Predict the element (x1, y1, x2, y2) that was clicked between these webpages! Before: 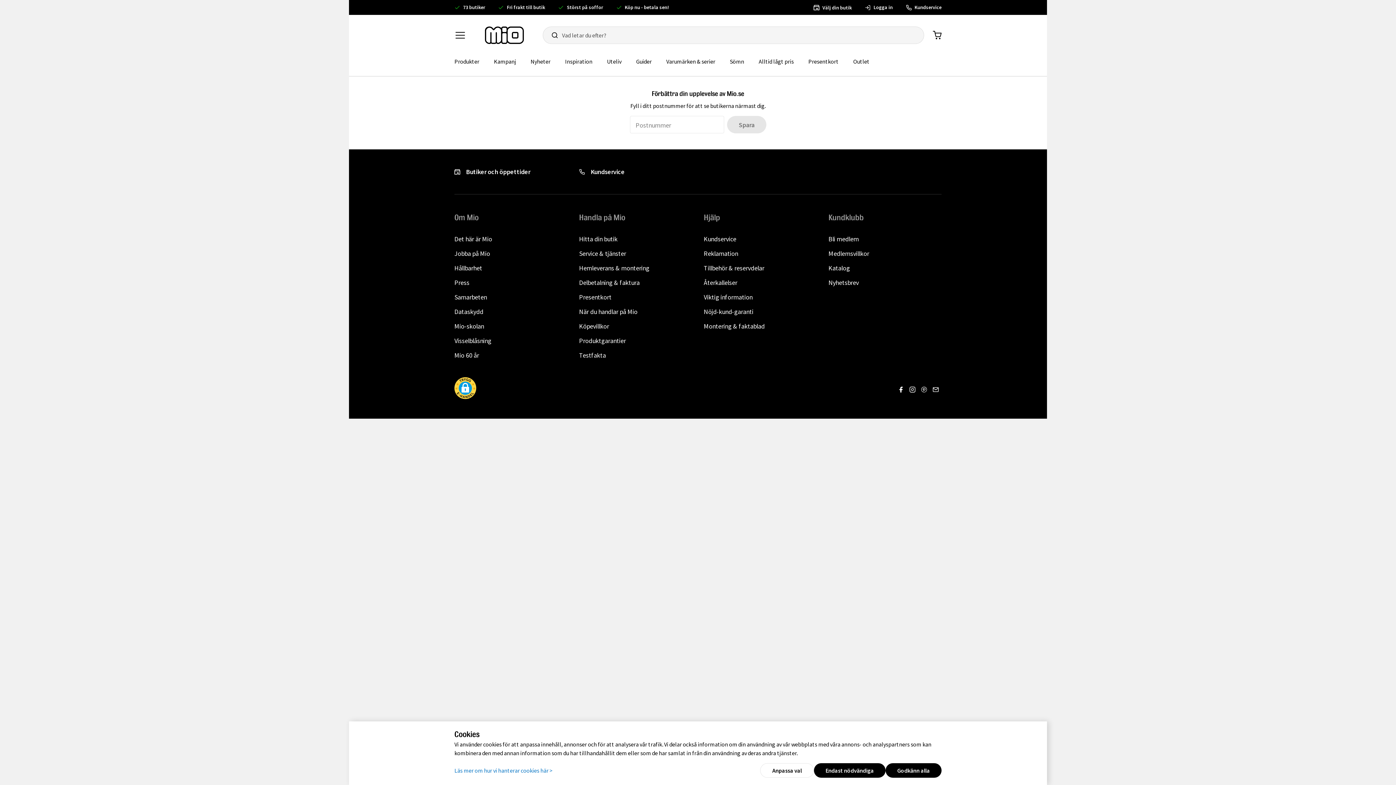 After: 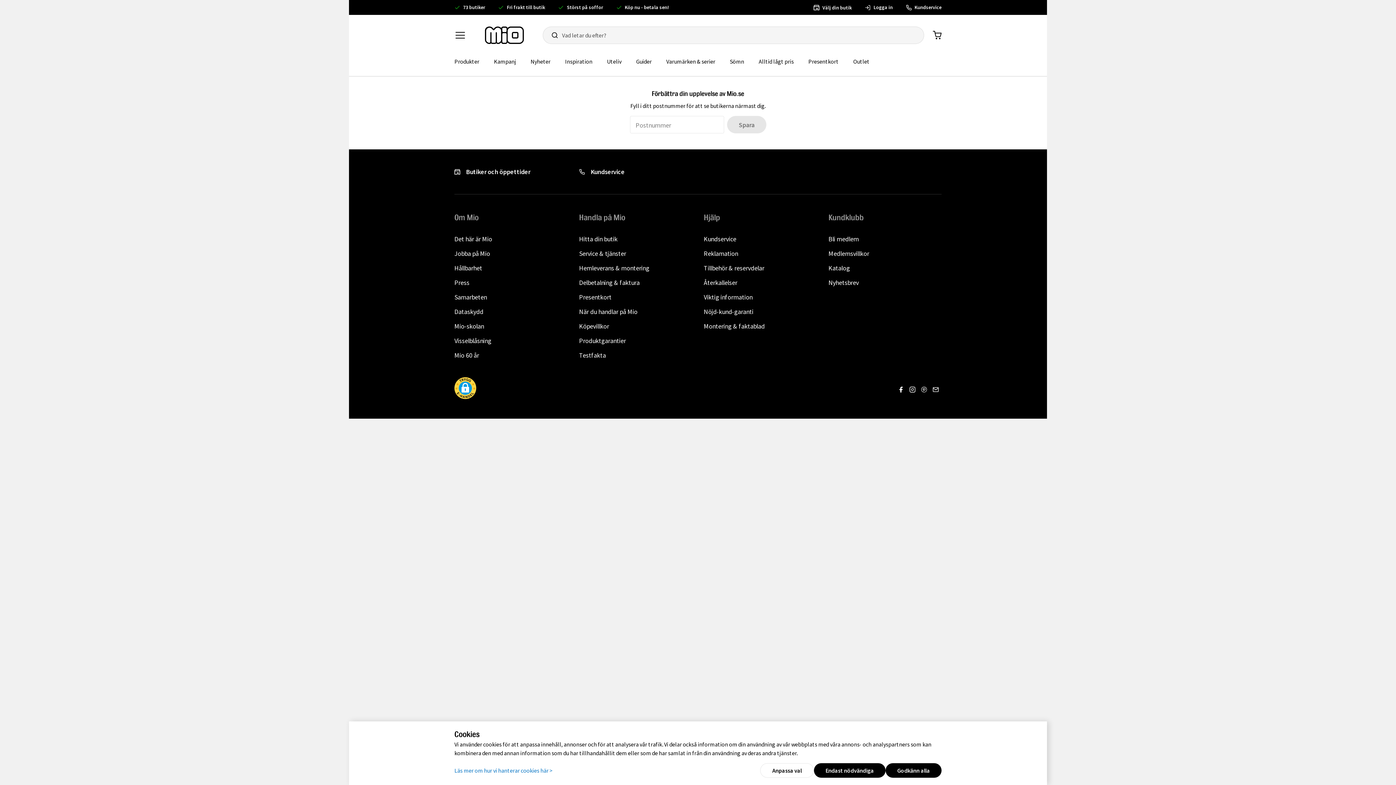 Action: label: Handla på Mio bbox: (579, 212, 692, 223)